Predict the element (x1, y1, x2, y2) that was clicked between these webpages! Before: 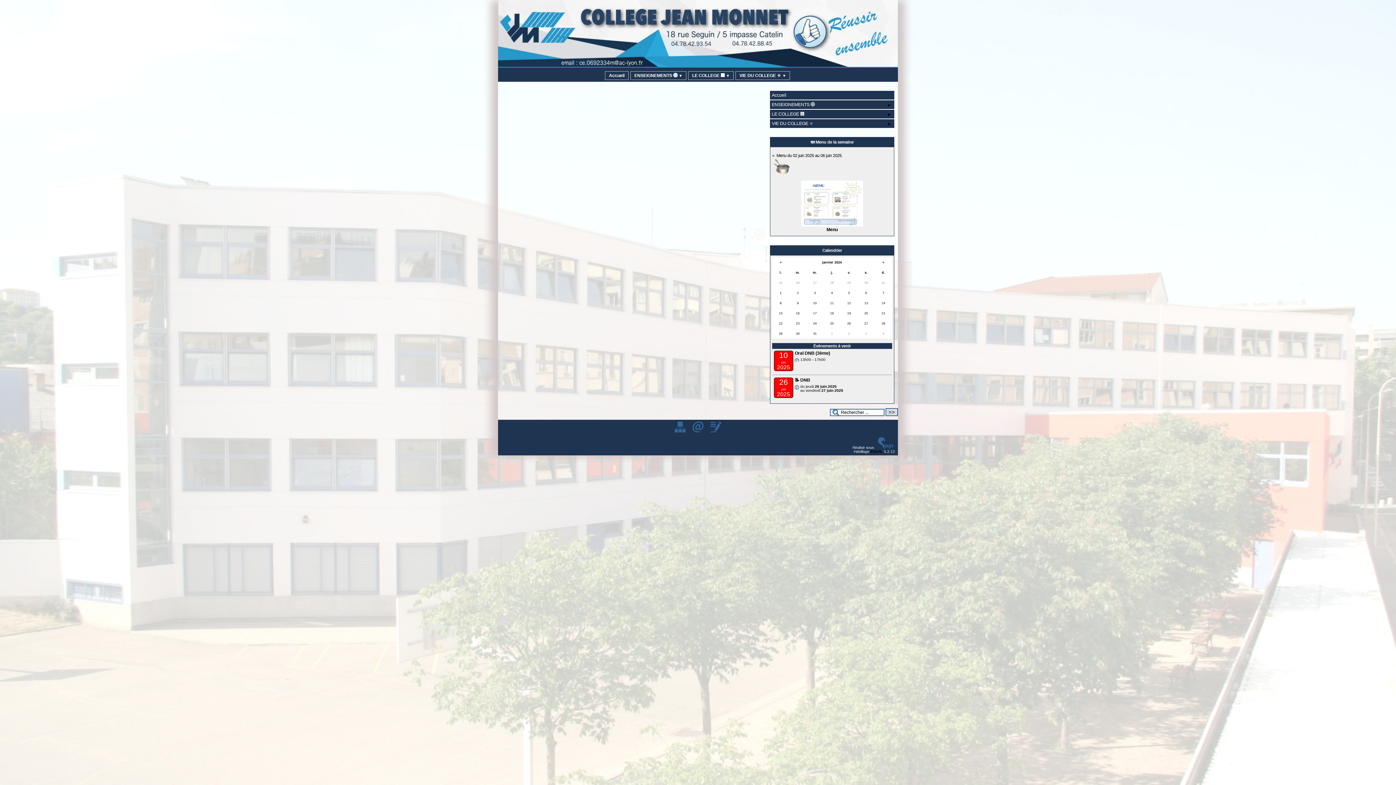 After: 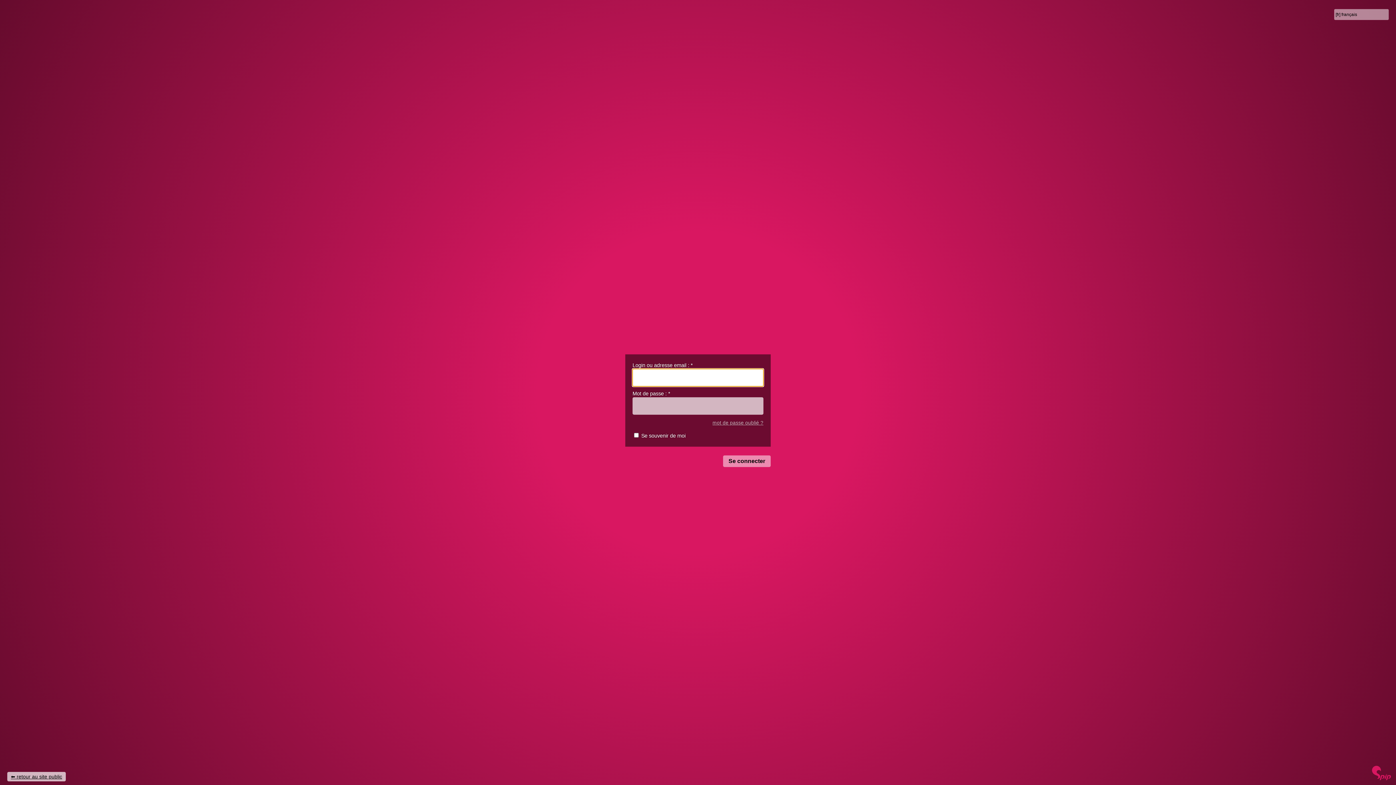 Action: bbox: (707, 429, 724, 433)